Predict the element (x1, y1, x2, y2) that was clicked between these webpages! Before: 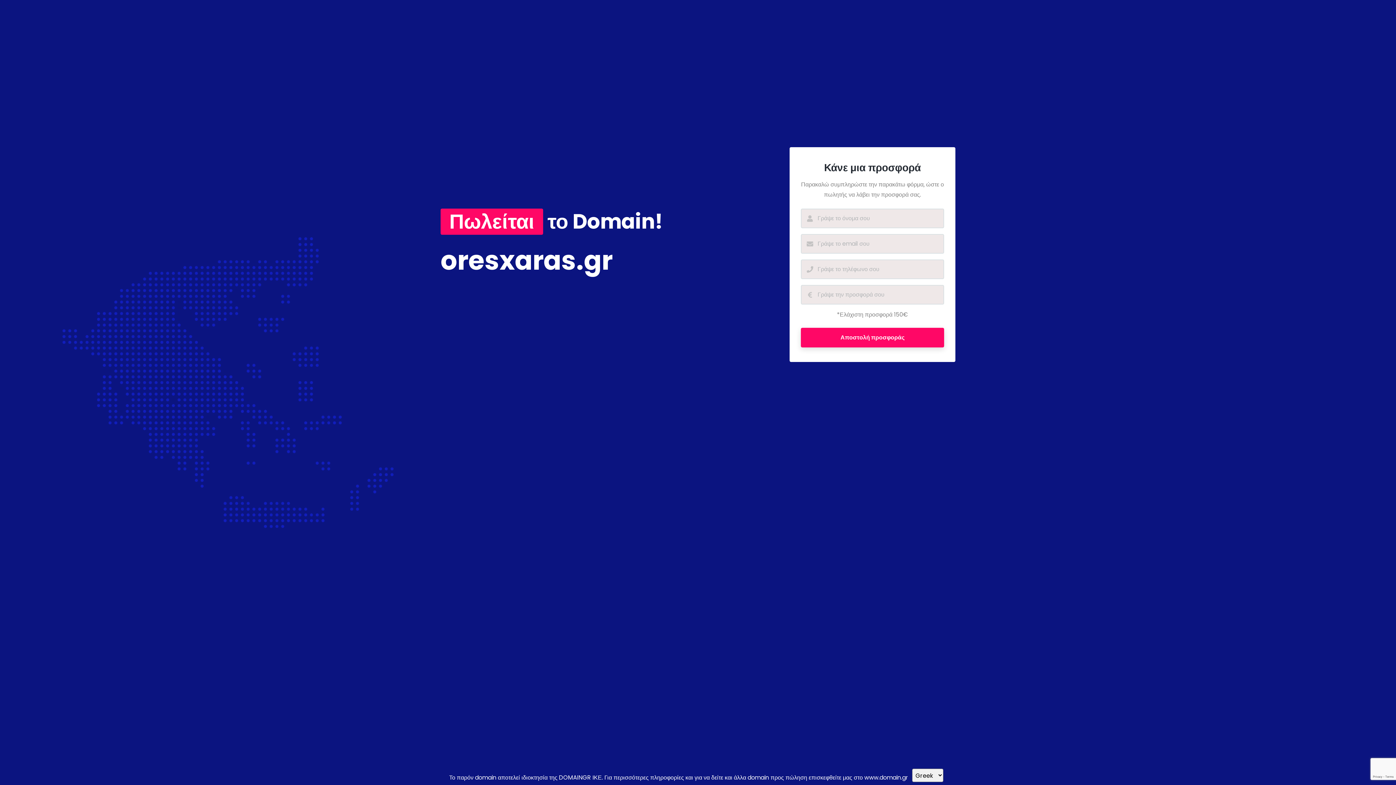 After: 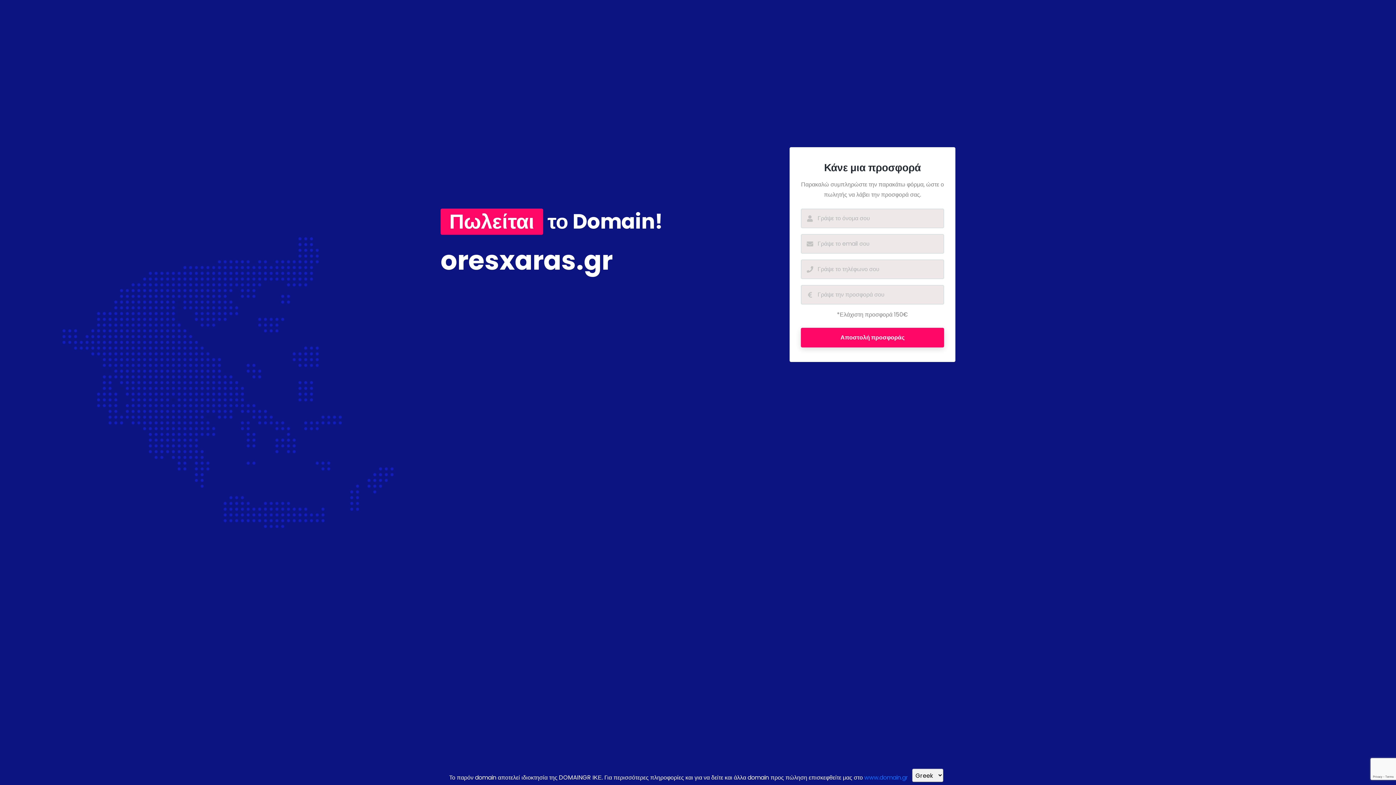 Action: label: www.domain.gr bbox: (864, 773, 908, 782)